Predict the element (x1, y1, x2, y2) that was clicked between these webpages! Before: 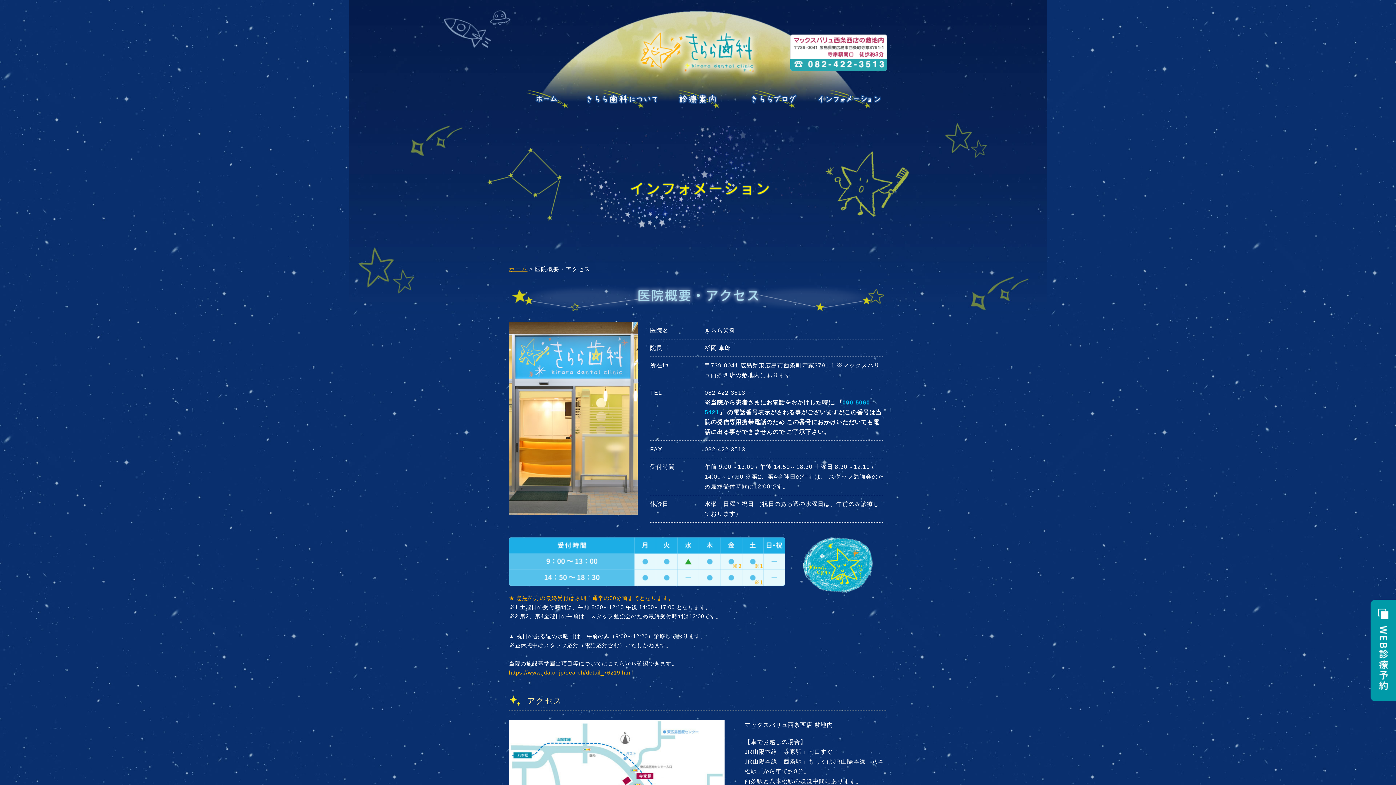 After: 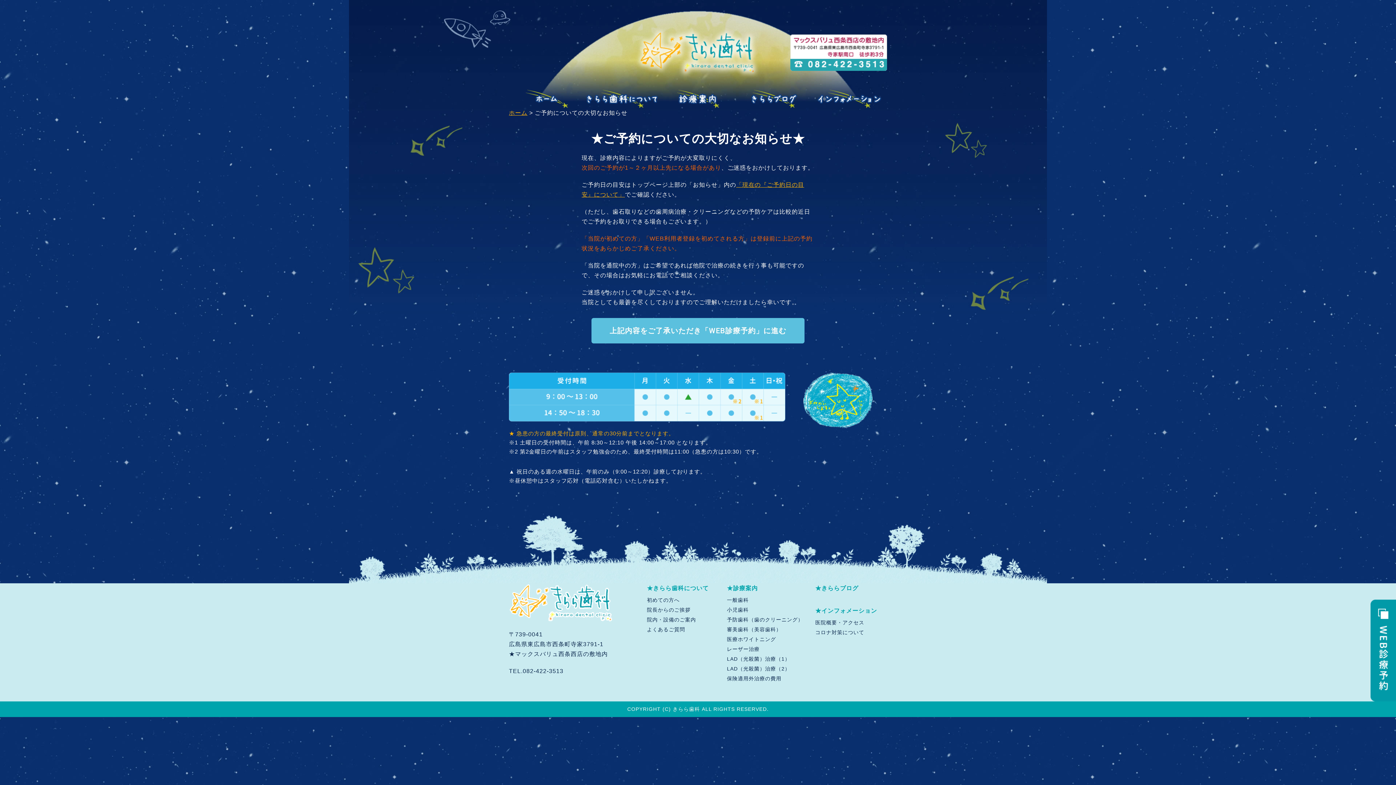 Action: bbox: (1370, 647, 1396, 653)